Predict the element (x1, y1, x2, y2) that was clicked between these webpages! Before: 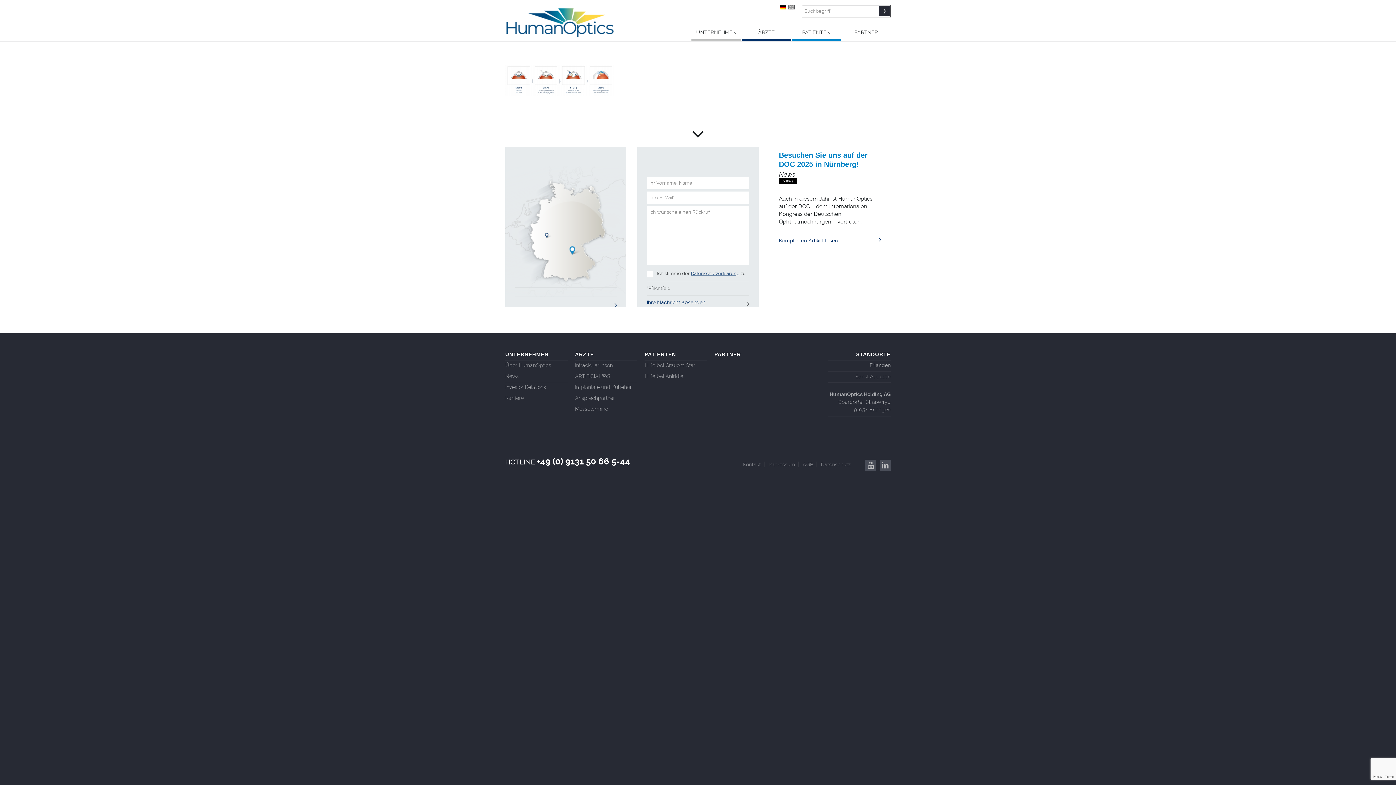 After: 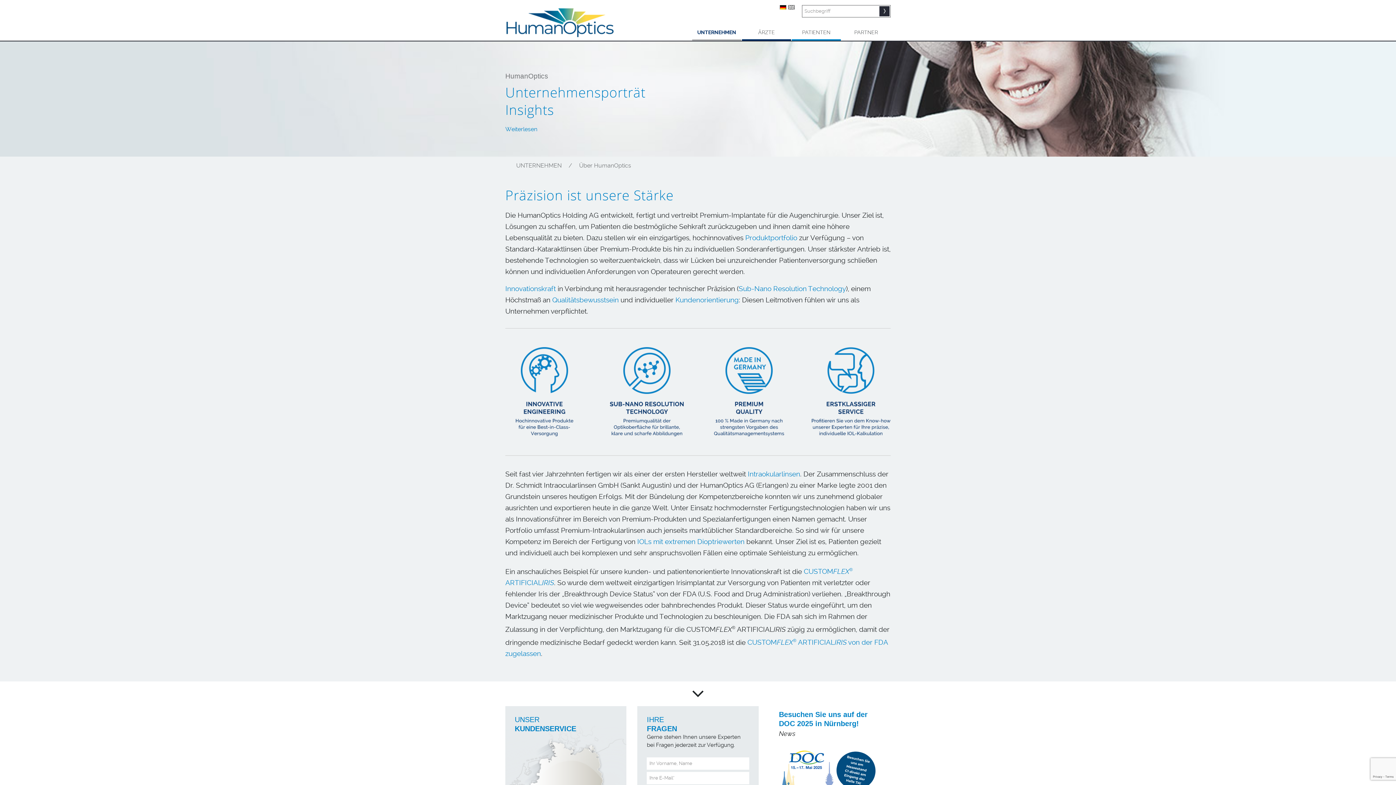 Action: bbox: (691, 27, 741, 40) label: UNTERNEHMEN